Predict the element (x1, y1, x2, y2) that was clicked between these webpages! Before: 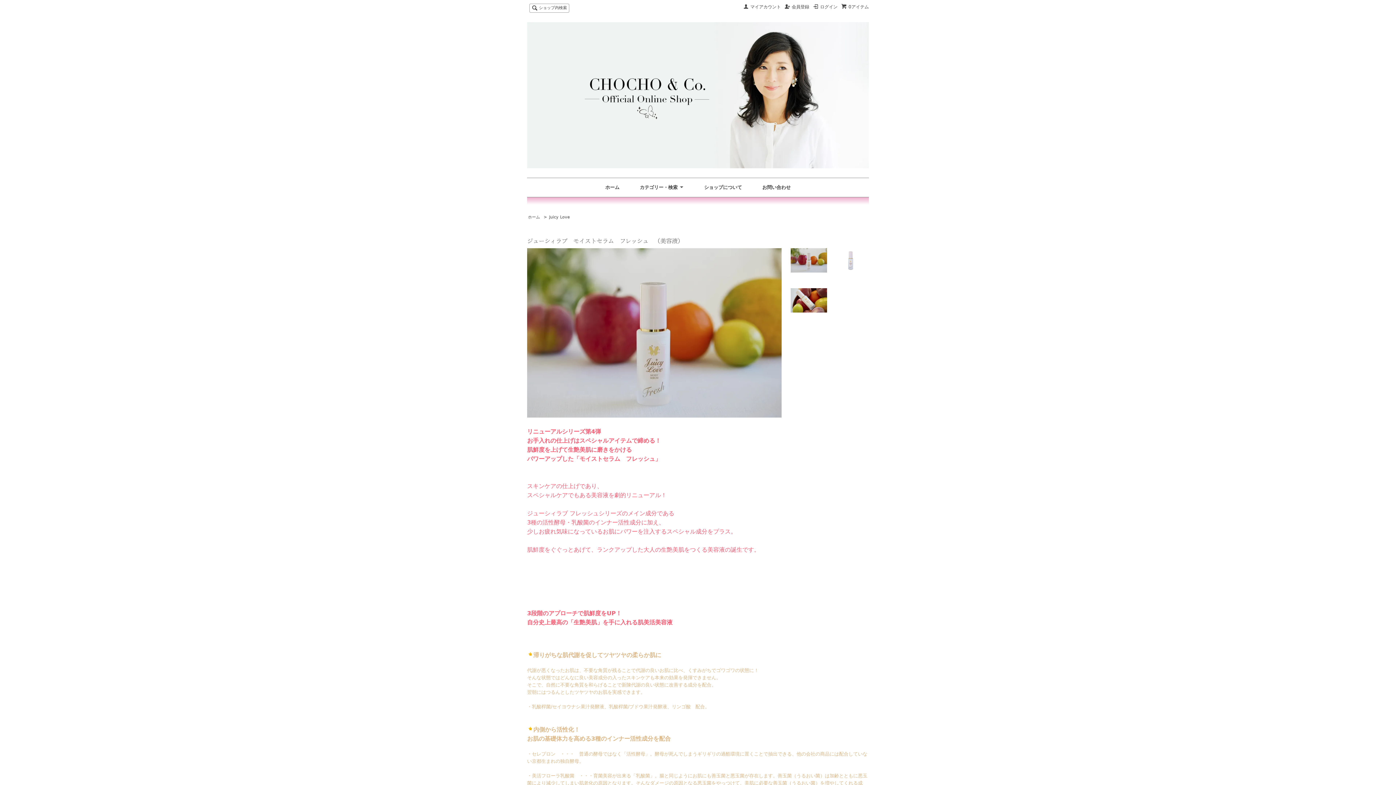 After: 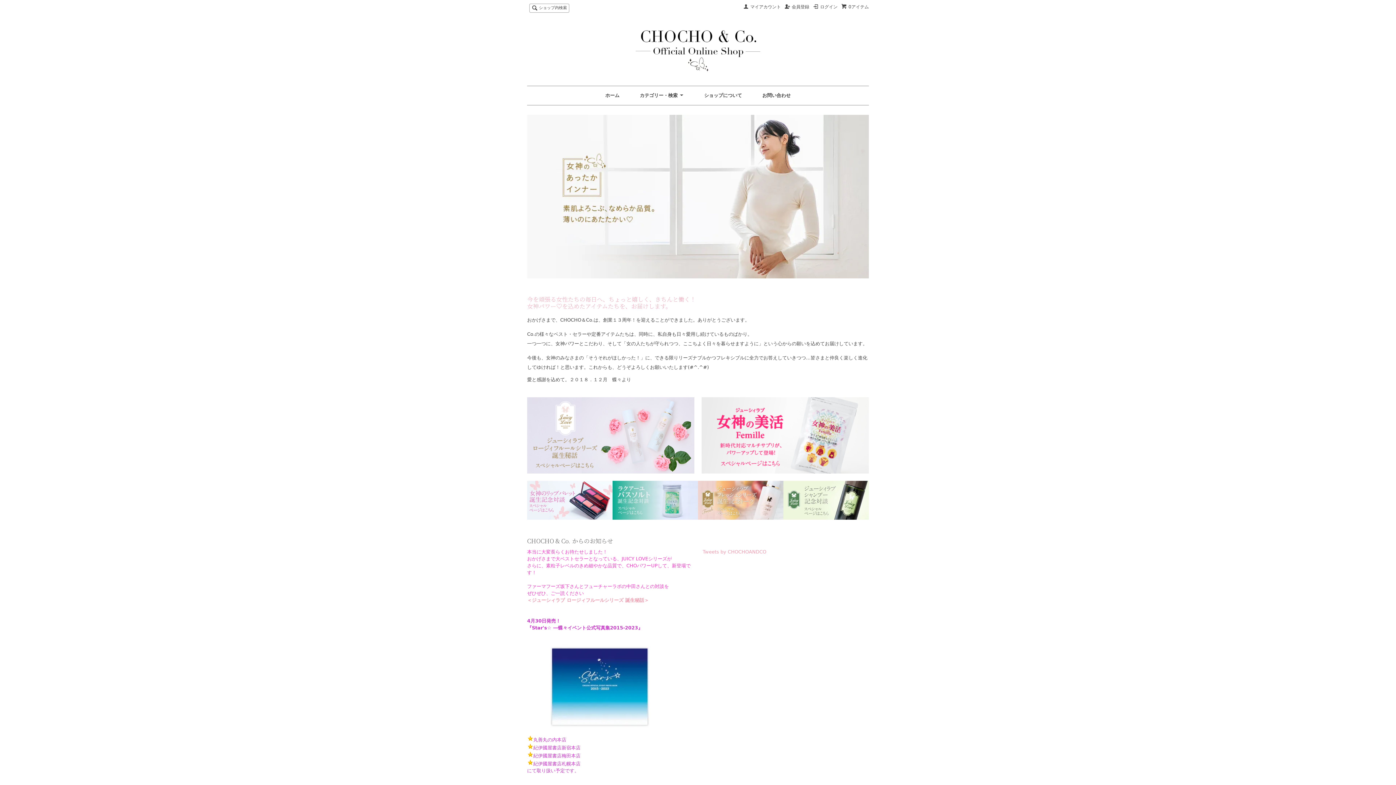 Action: bbox: (527, 157, 869, 171)